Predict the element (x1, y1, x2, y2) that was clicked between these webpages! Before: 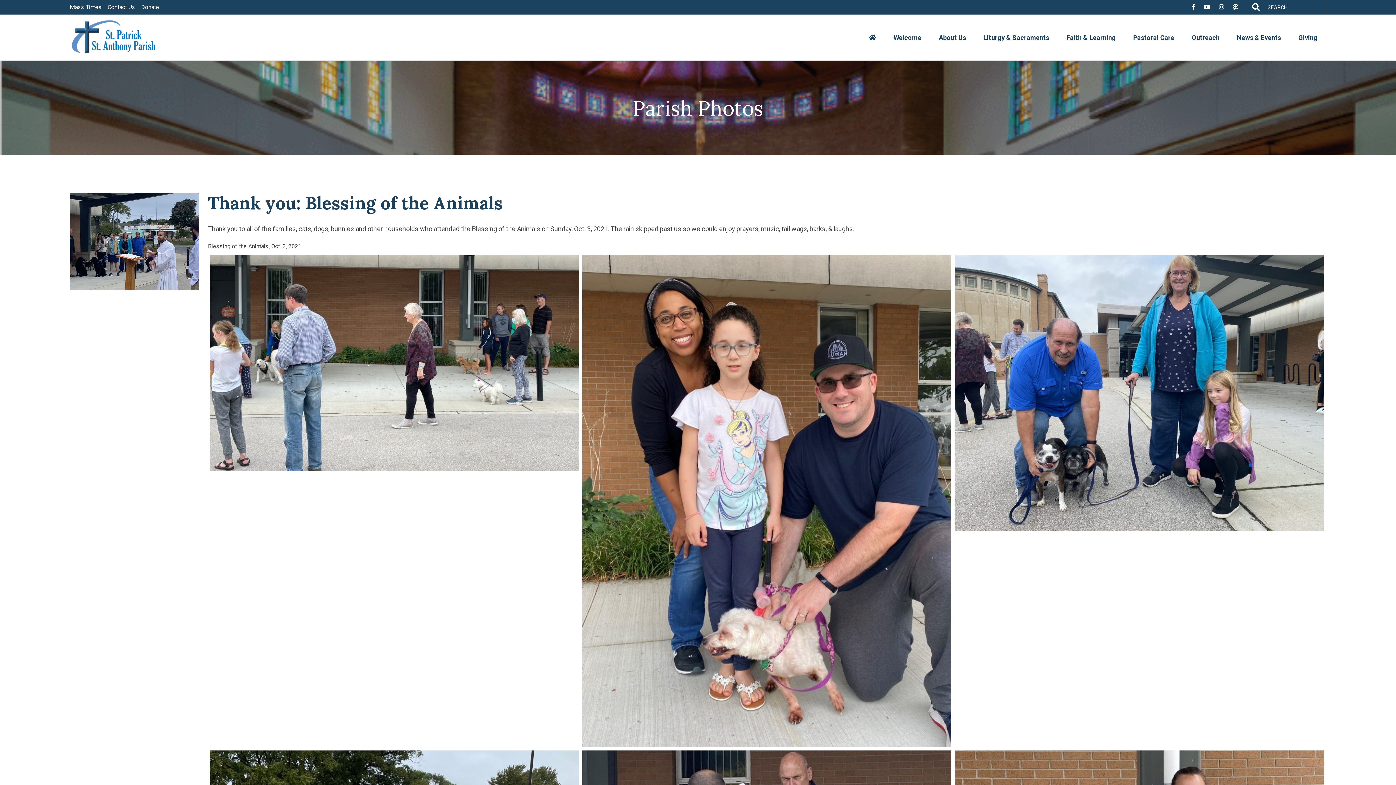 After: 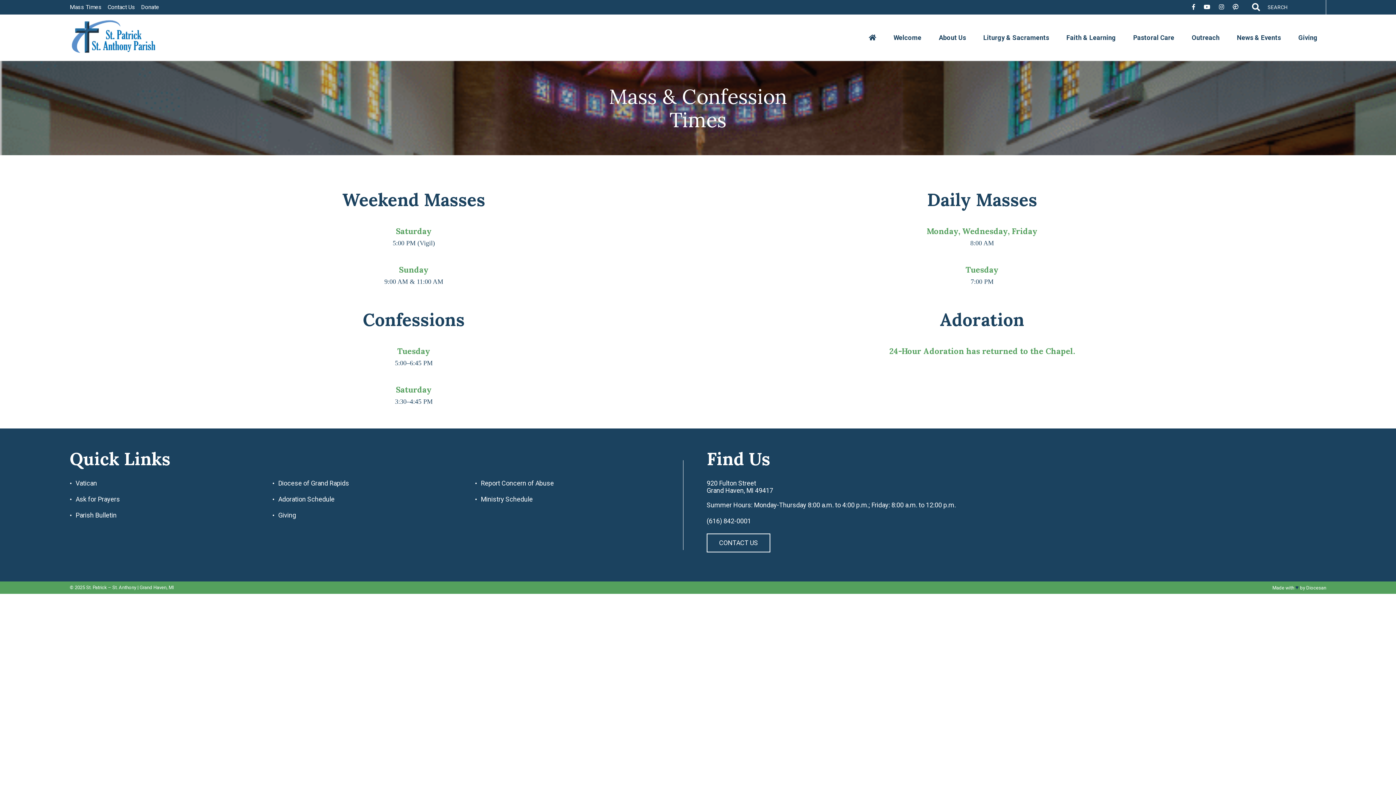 Action: label: Mass Times bbox: (69, 4, 101, 10)